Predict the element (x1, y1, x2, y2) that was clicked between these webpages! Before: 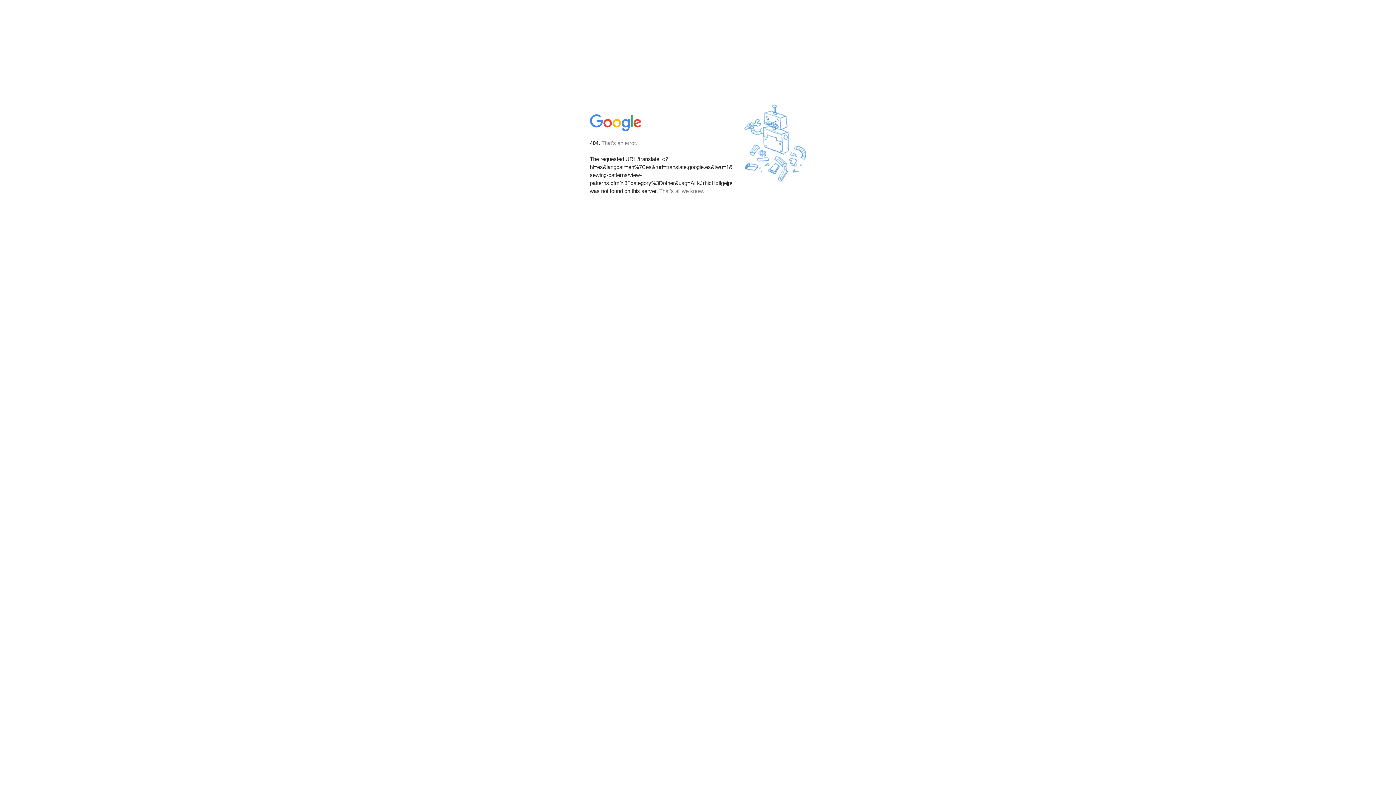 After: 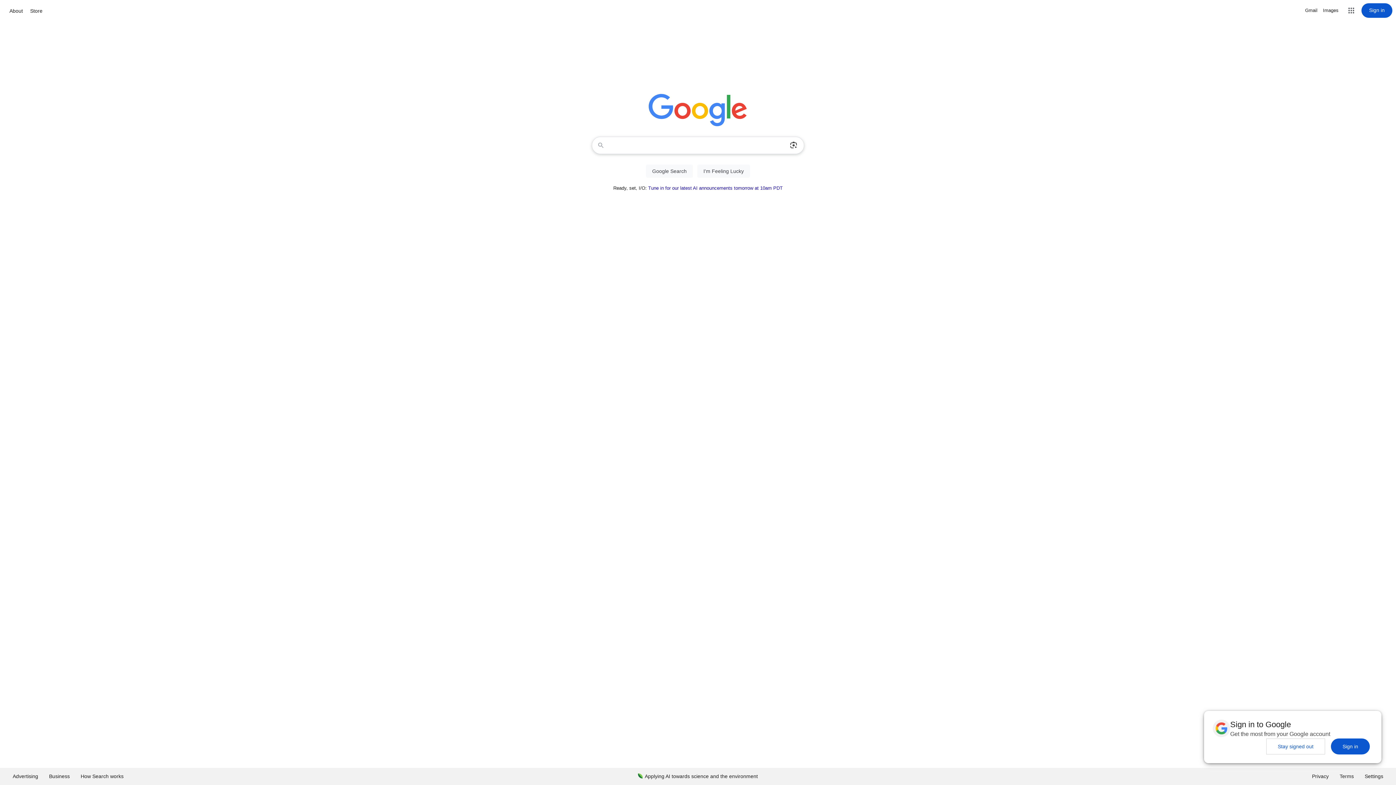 Action: bbox: (590, 127, 642, 134)